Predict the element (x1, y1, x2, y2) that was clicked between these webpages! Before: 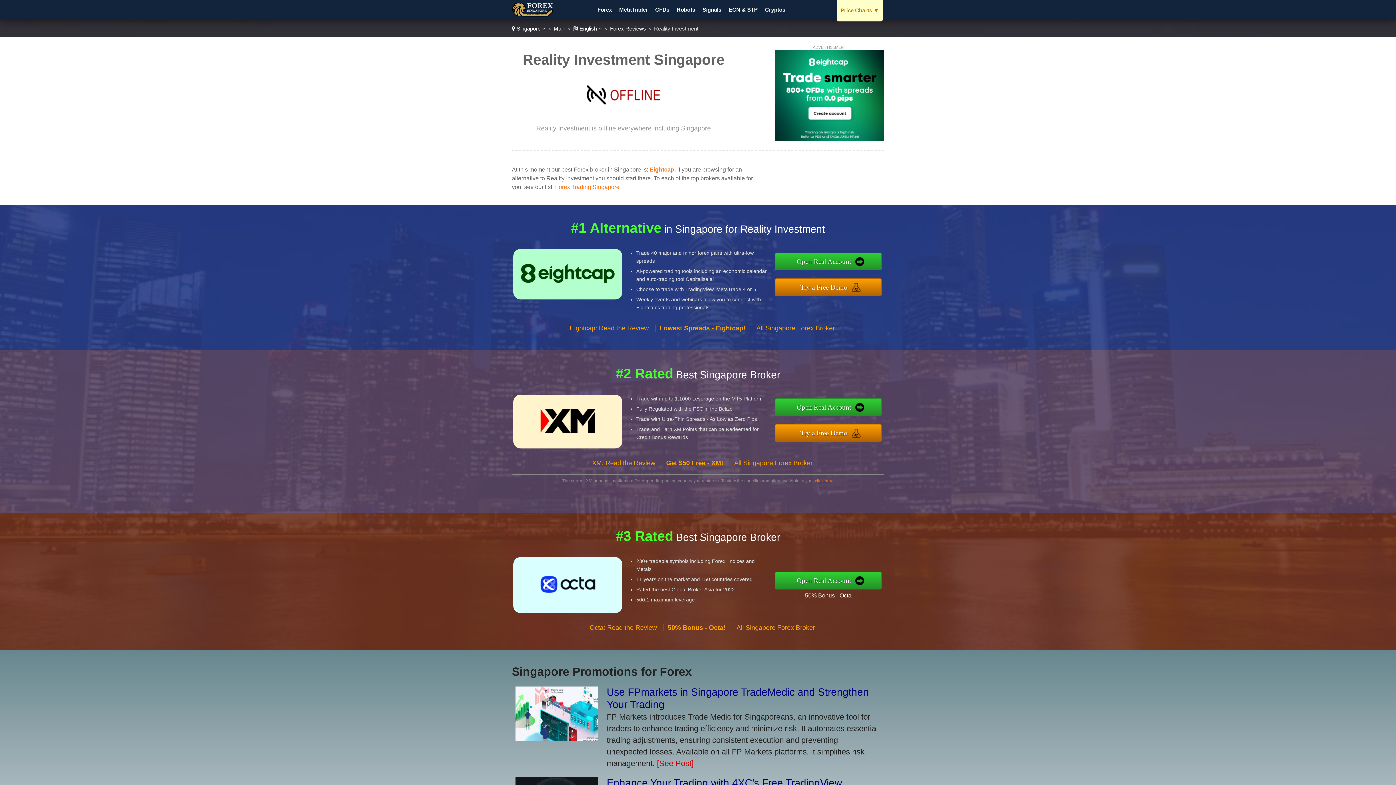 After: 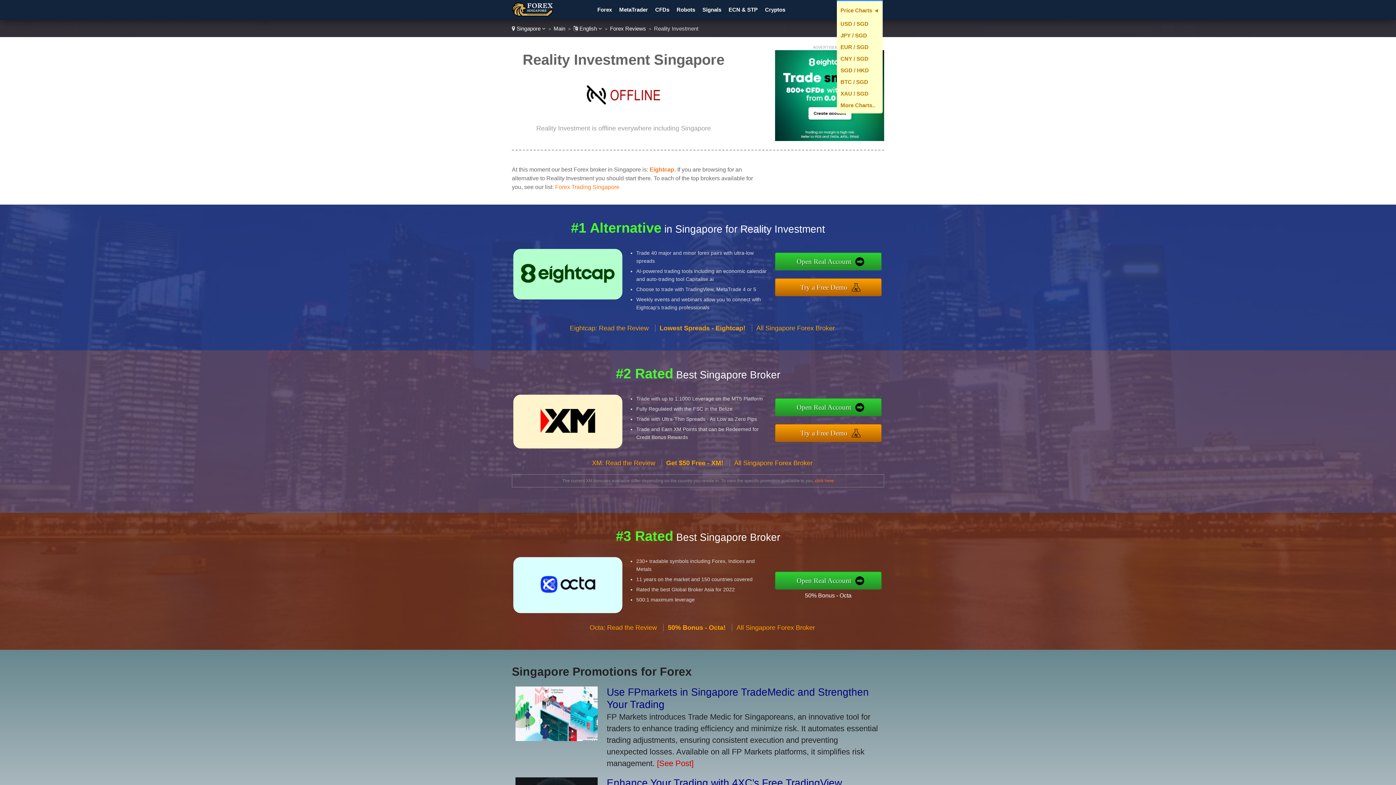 Action: bbox: (840, 7, 879, 13) label: Price Charts ▼